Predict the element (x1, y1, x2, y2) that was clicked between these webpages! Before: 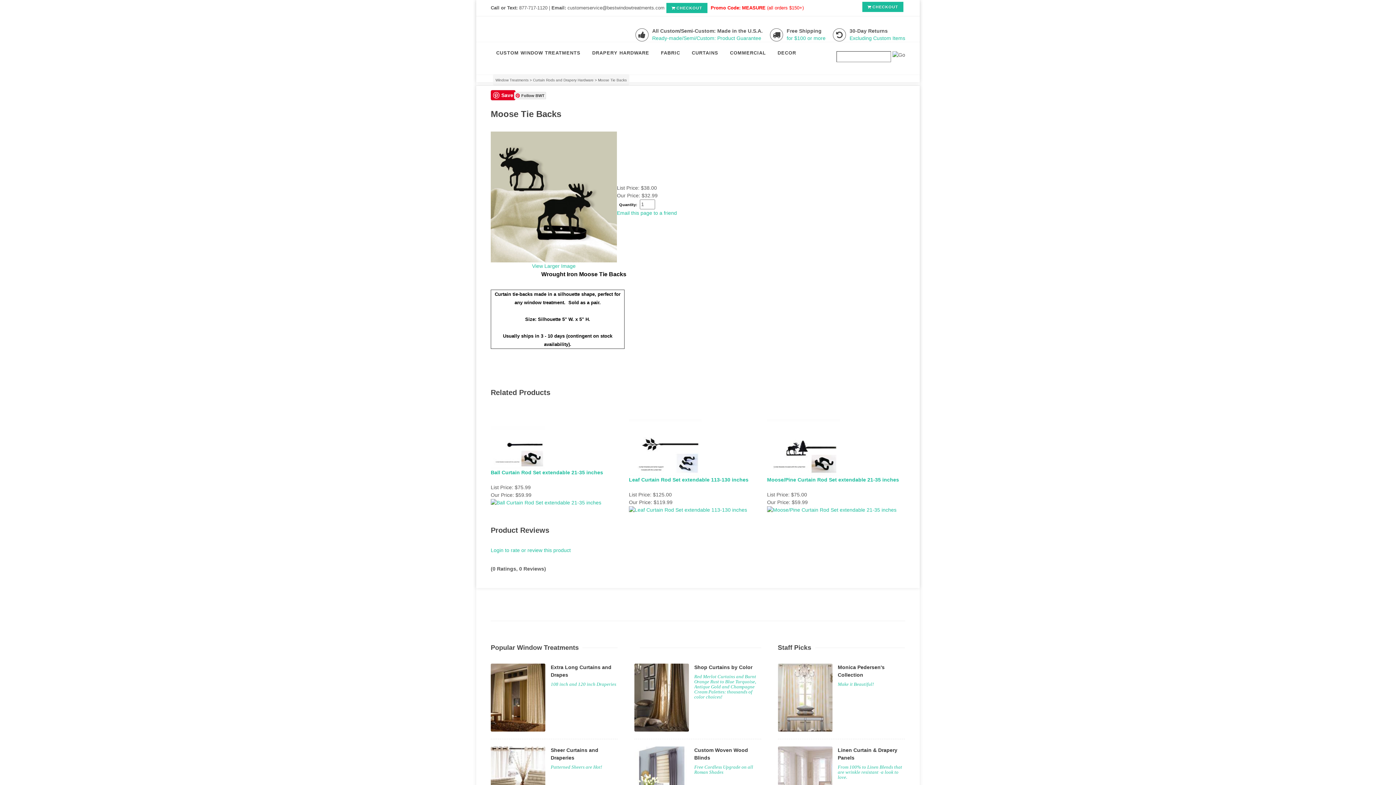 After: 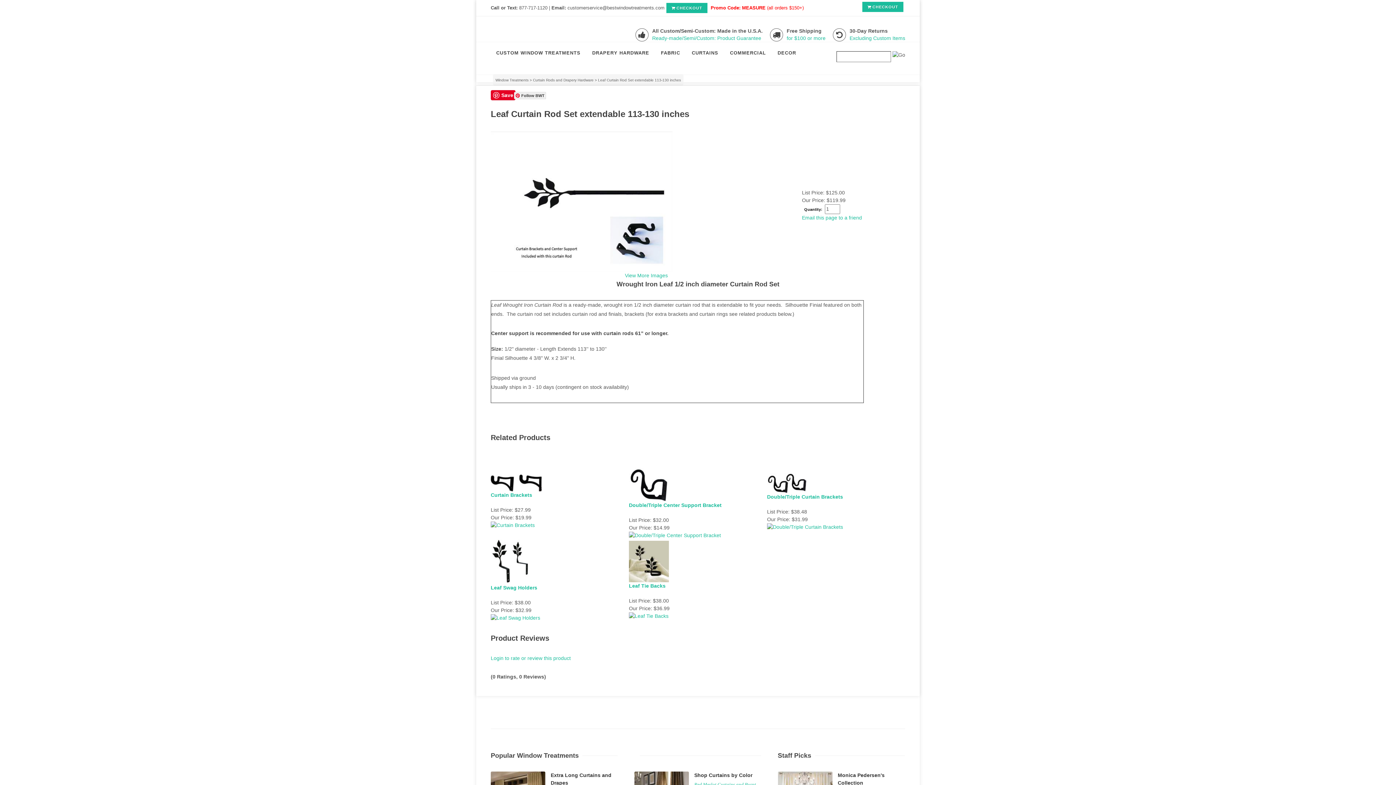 Action: bbox: (629, 506, 747, 512)